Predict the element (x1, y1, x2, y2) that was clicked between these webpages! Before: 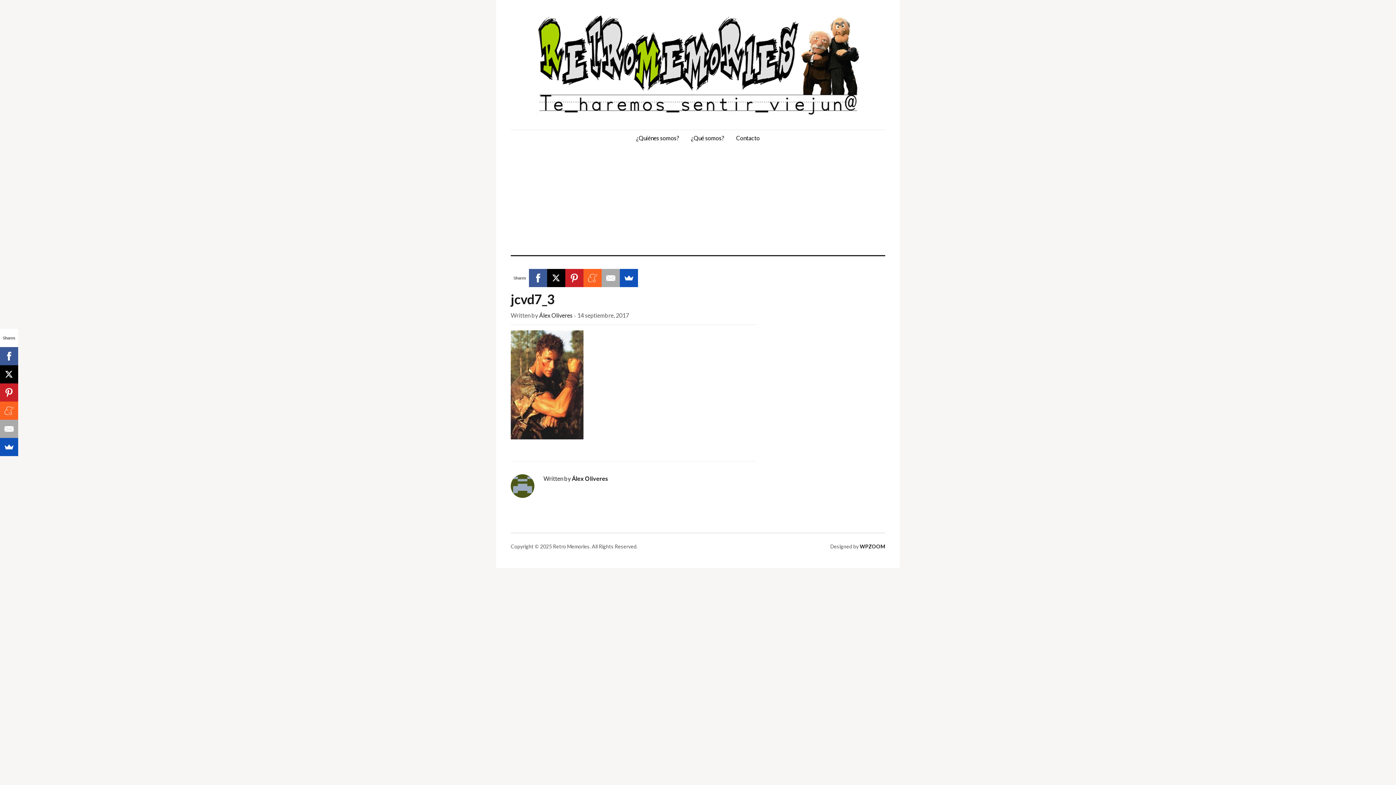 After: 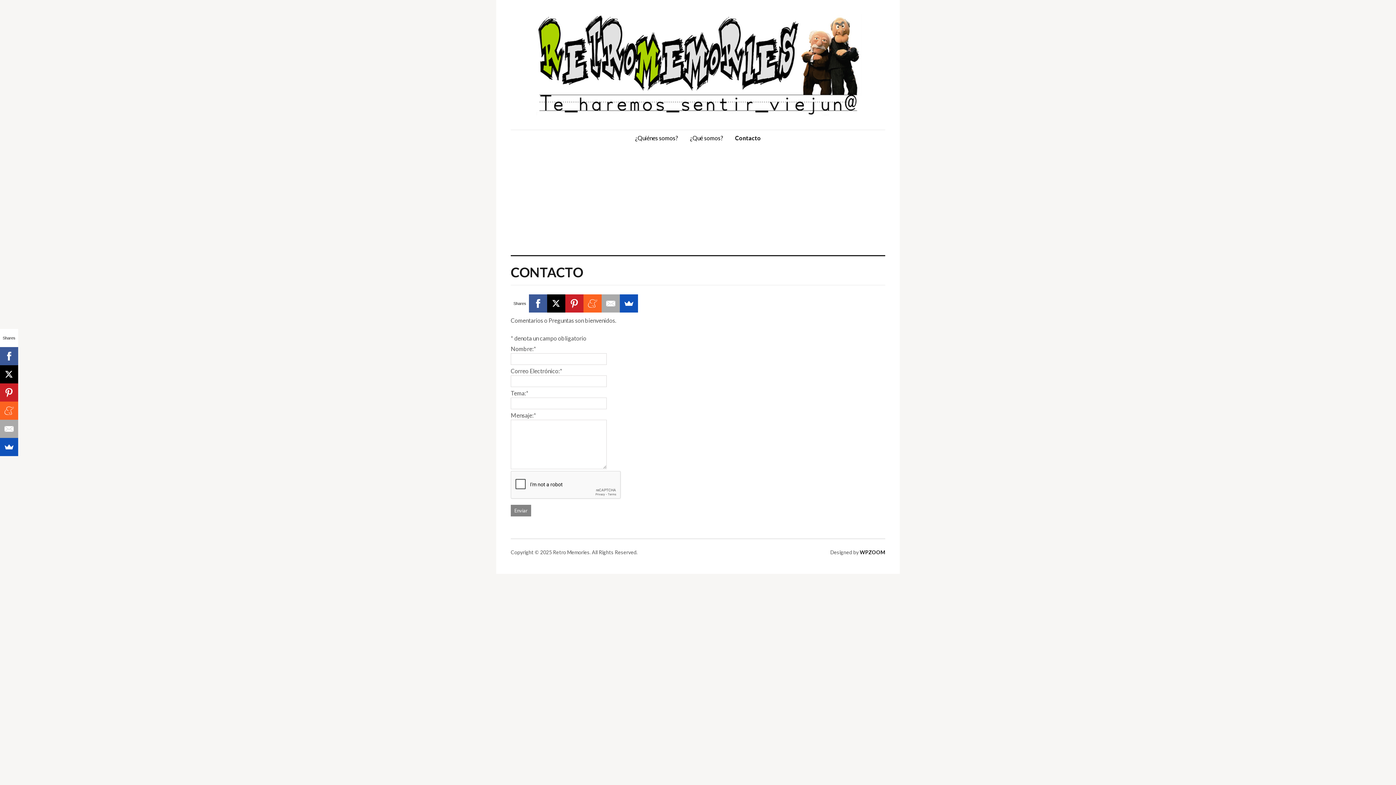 Action: label: Contacto bbox: (730, 130, 765, 146)